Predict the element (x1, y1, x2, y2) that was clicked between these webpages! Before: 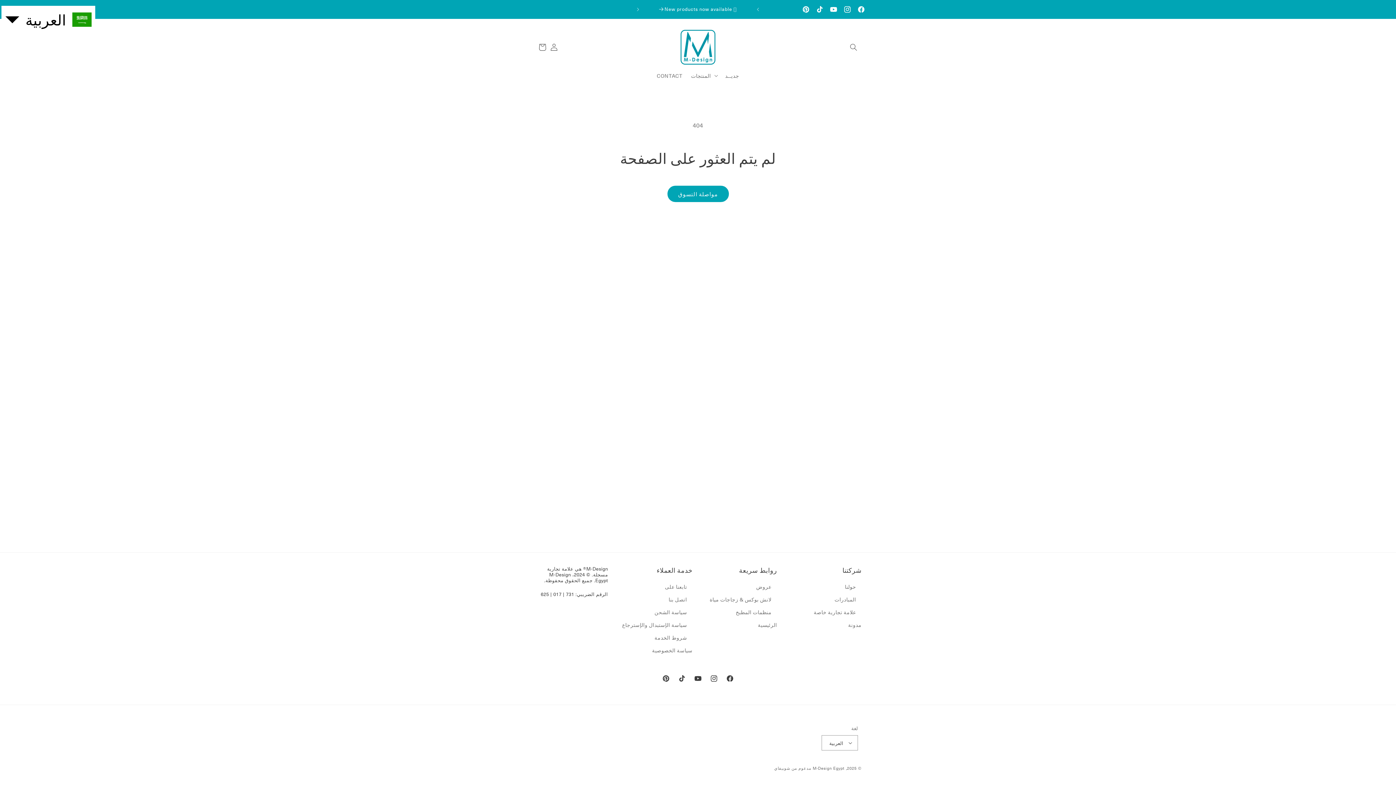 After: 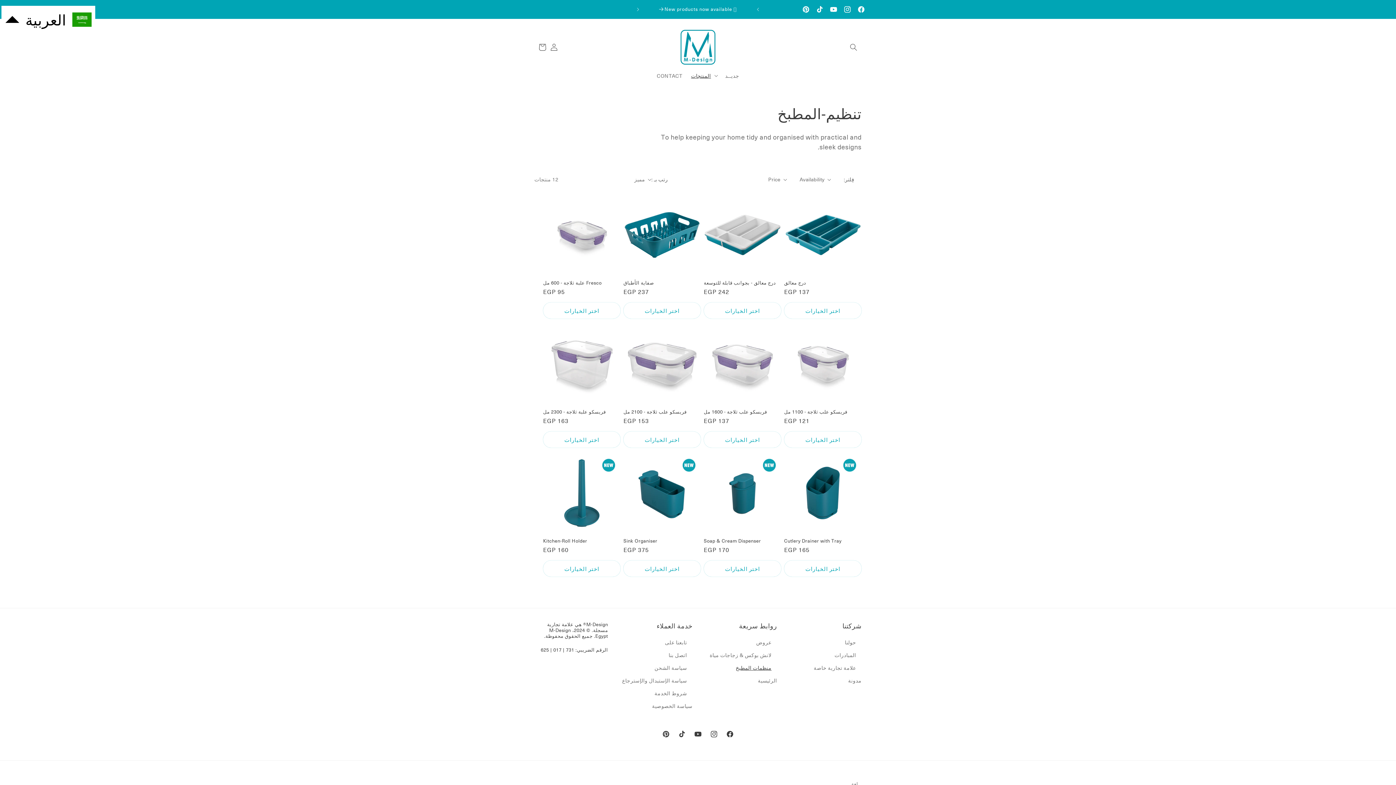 Action: label: منظمات المطبخ bbox: (735, 606, 771, 618)